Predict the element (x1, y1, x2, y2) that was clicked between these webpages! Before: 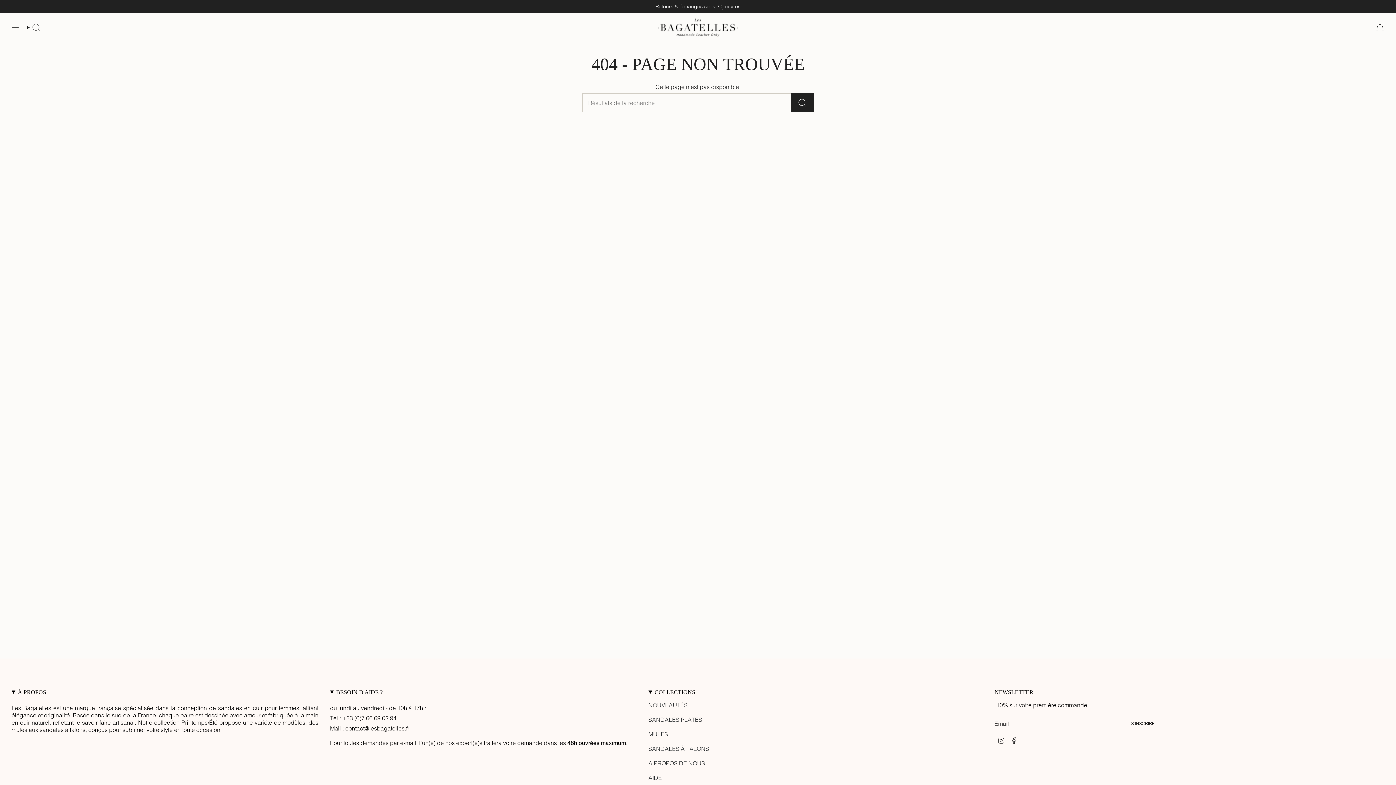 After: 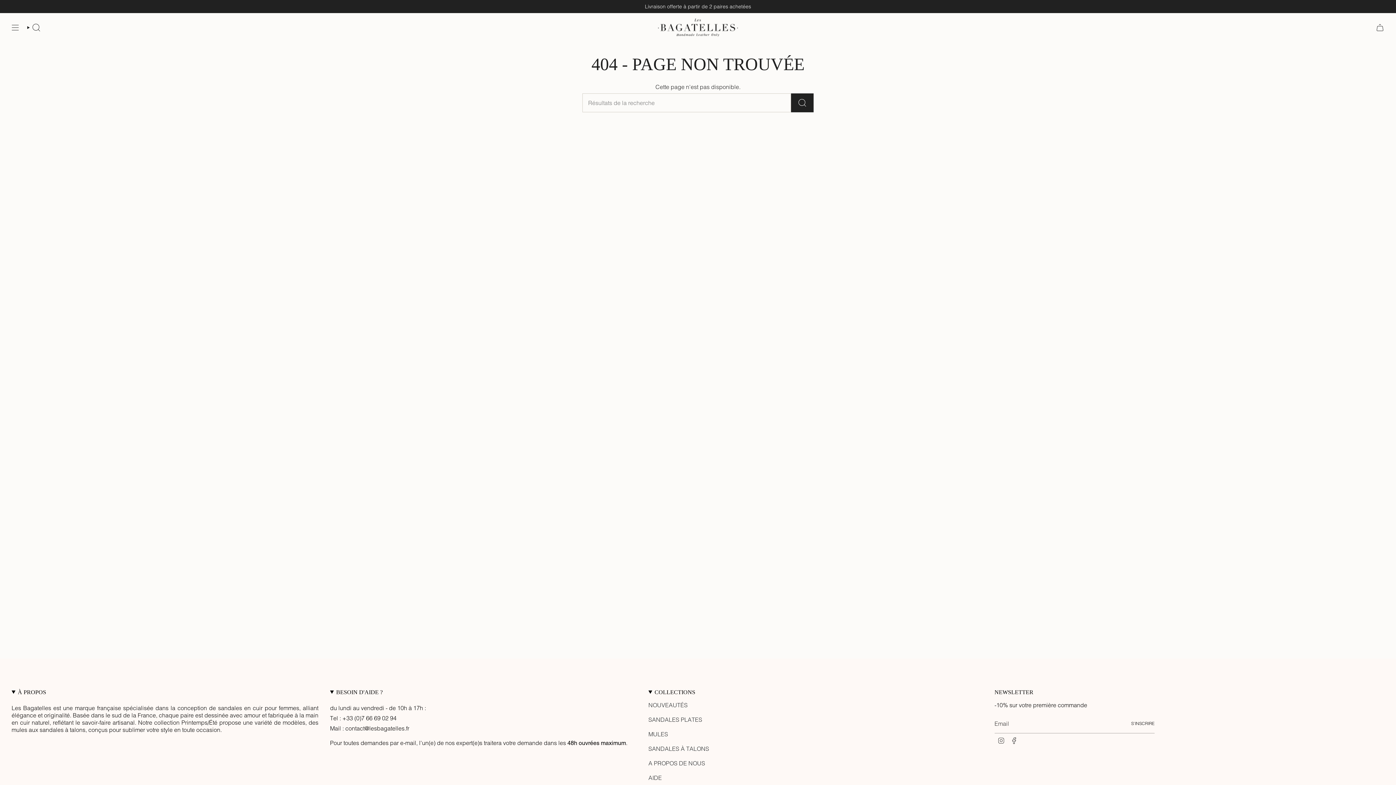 Action: bbox: (1010, 736, 1018, 744) label: Facebook